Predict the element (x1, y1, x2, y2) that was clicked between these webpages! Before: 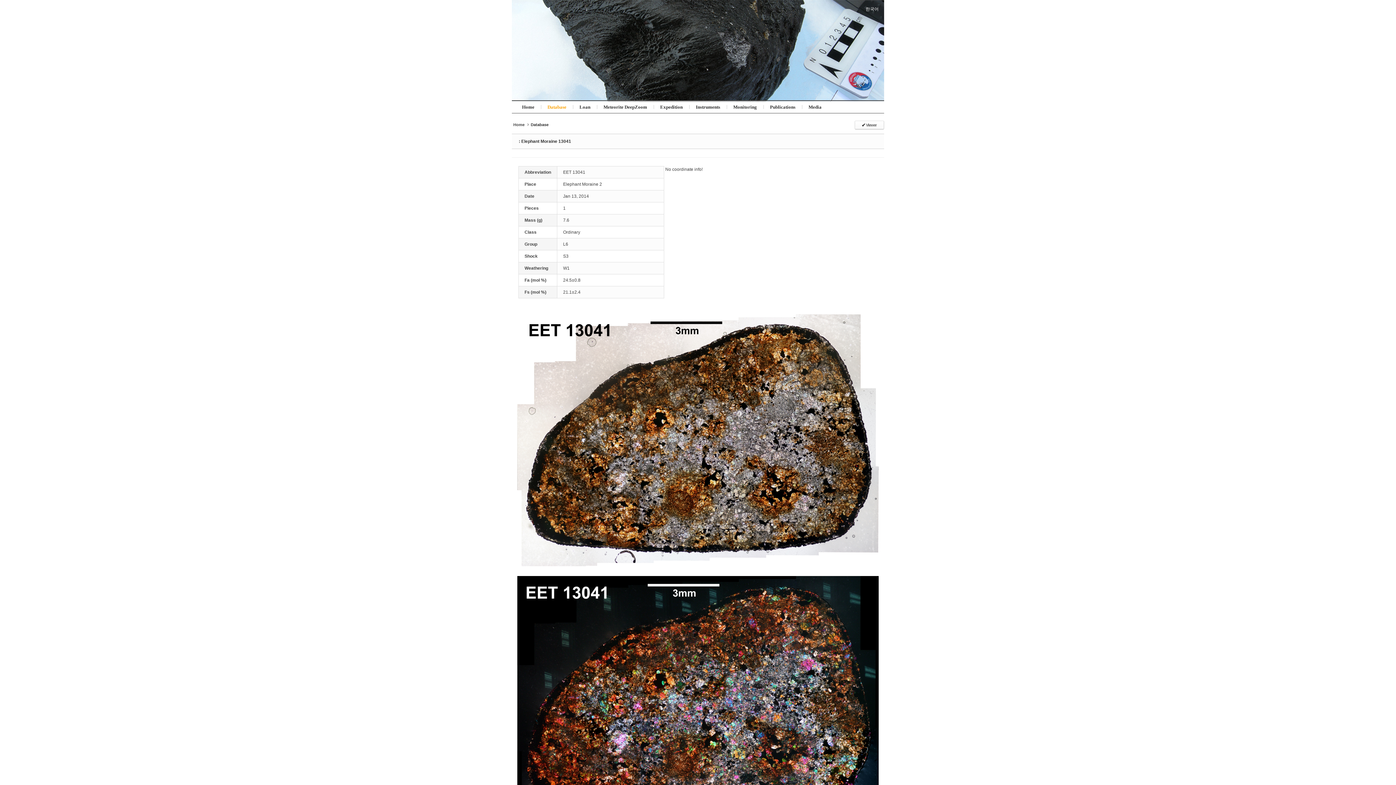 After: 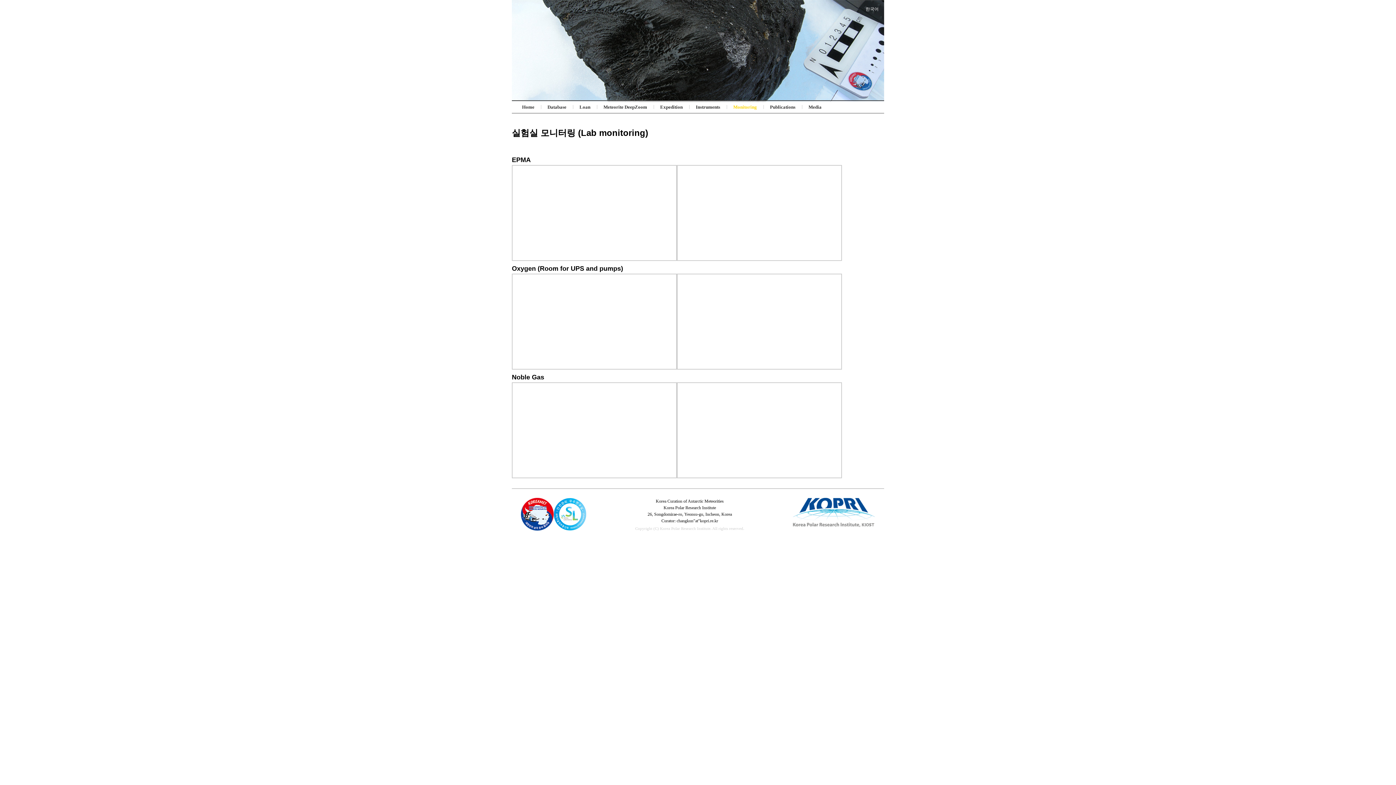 Action: bbox: (726, 101, 763, 113) label: Monitoring